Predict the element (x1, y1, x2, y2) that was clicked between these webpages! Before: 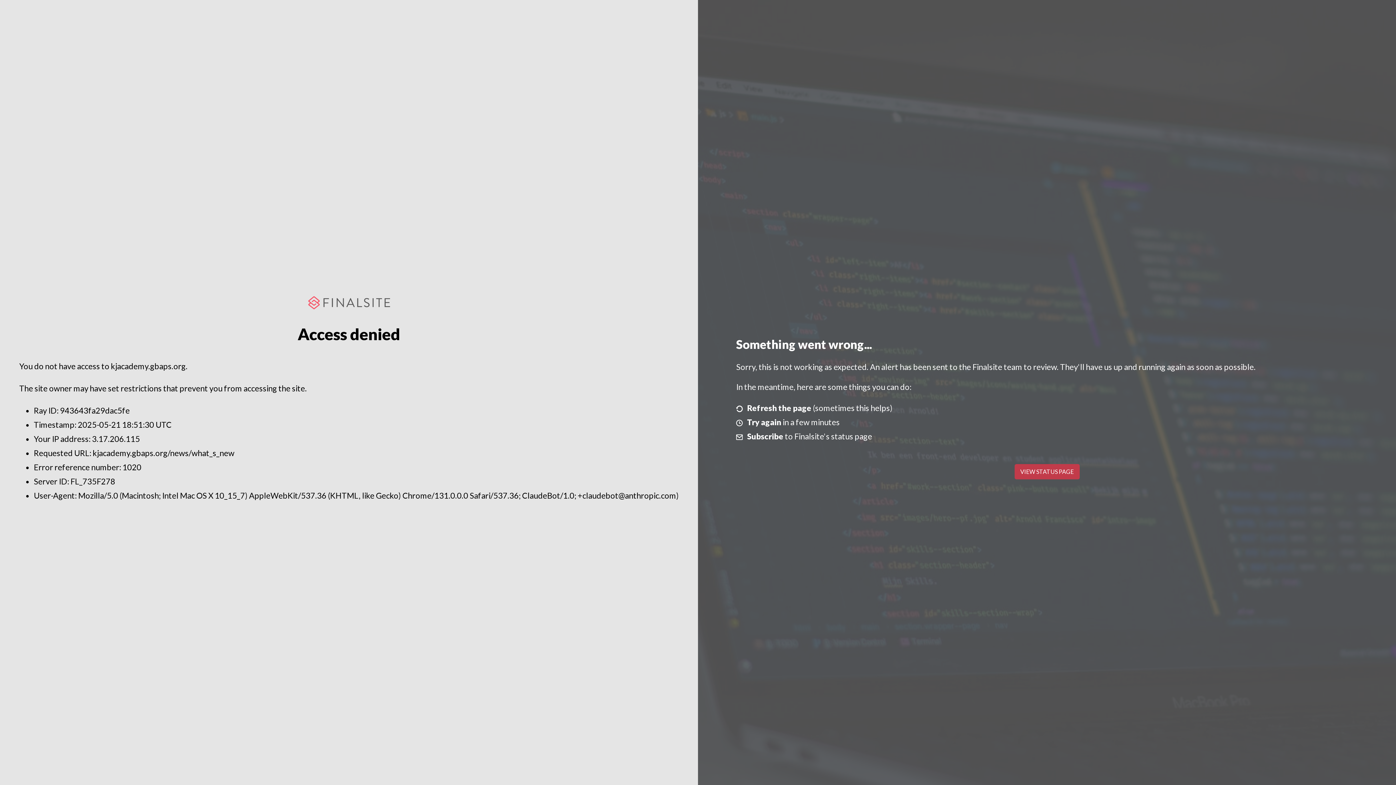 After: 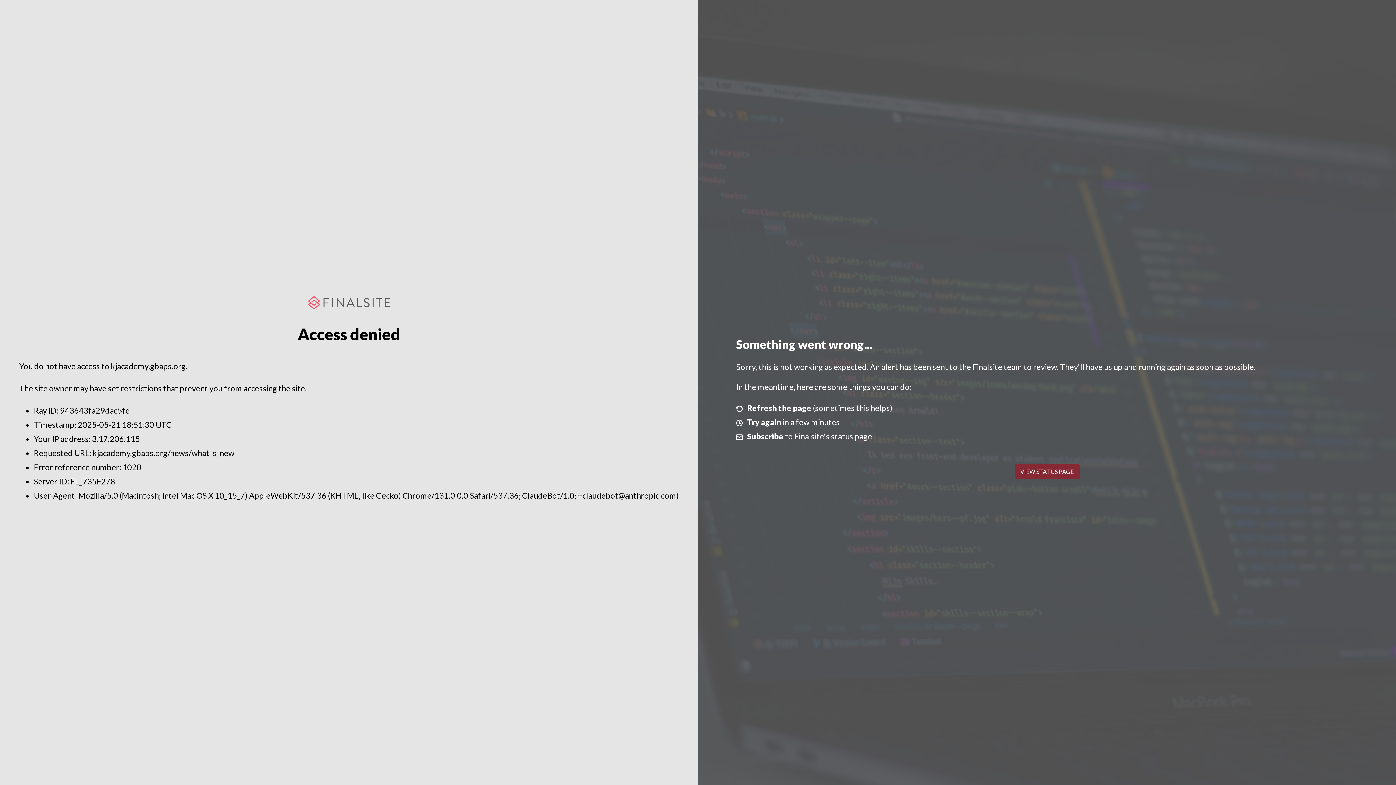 Action: bbox: (1014, 464, 1079, 479) label: VIEW STATUS PAGE